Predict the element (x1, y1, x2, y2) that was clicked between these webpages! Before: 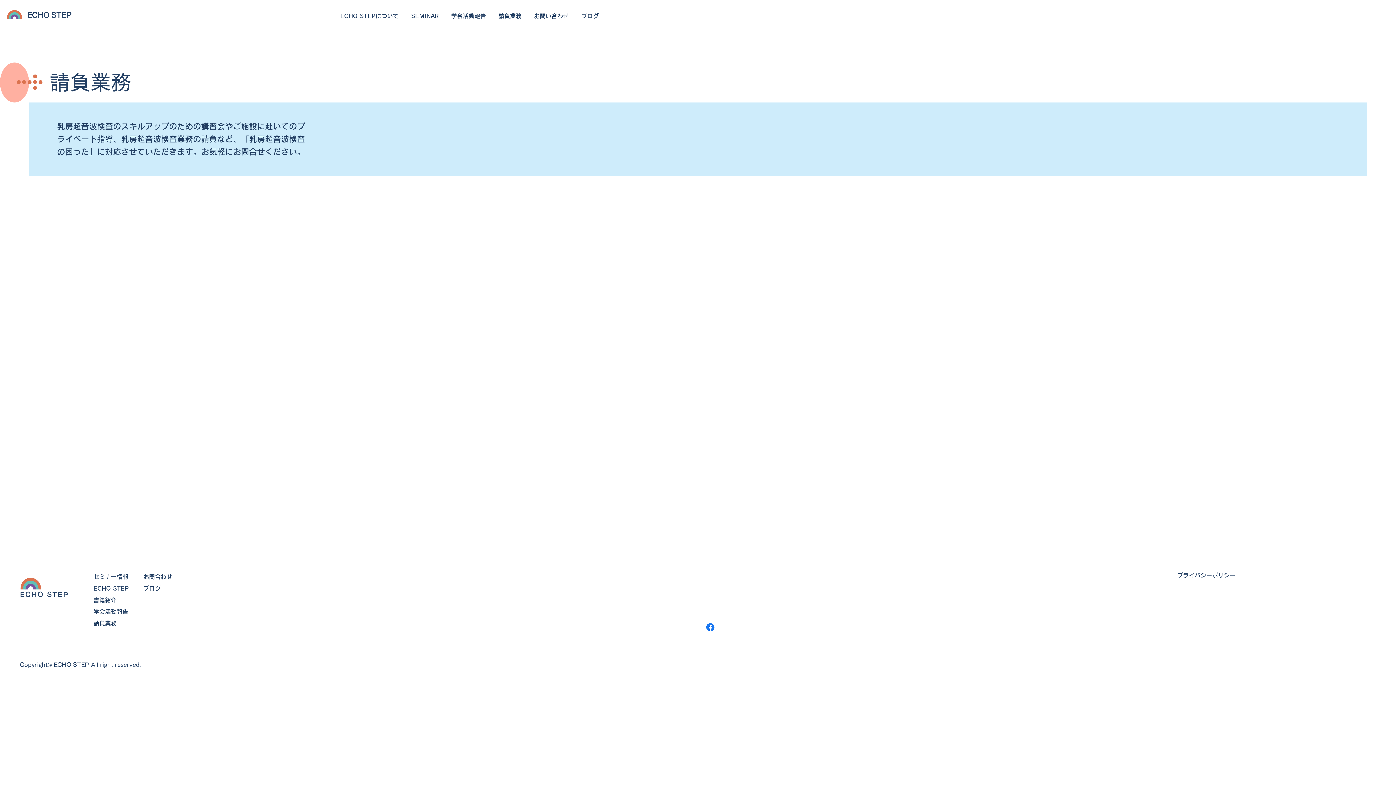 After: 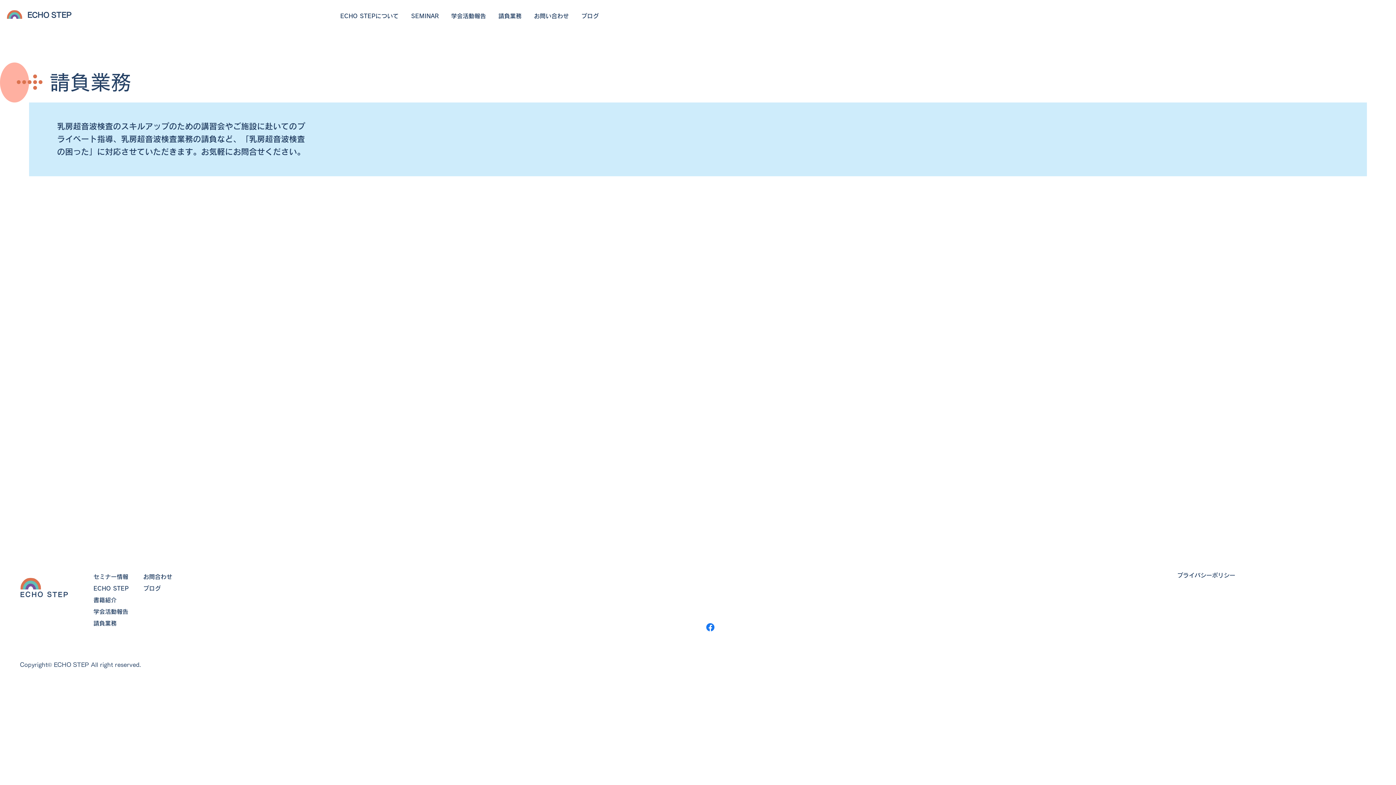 Action: label: Facebook bbox: (705, 622, 716, 633)